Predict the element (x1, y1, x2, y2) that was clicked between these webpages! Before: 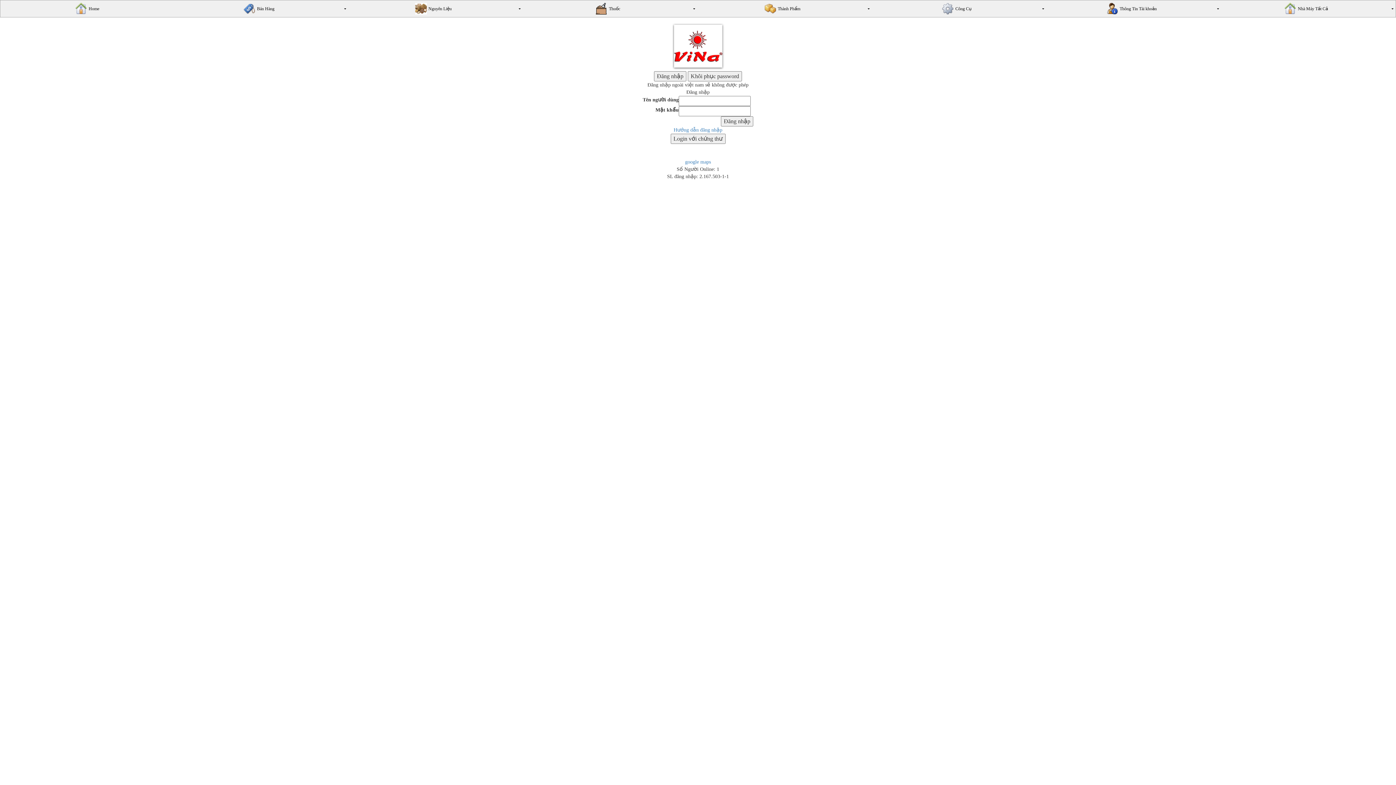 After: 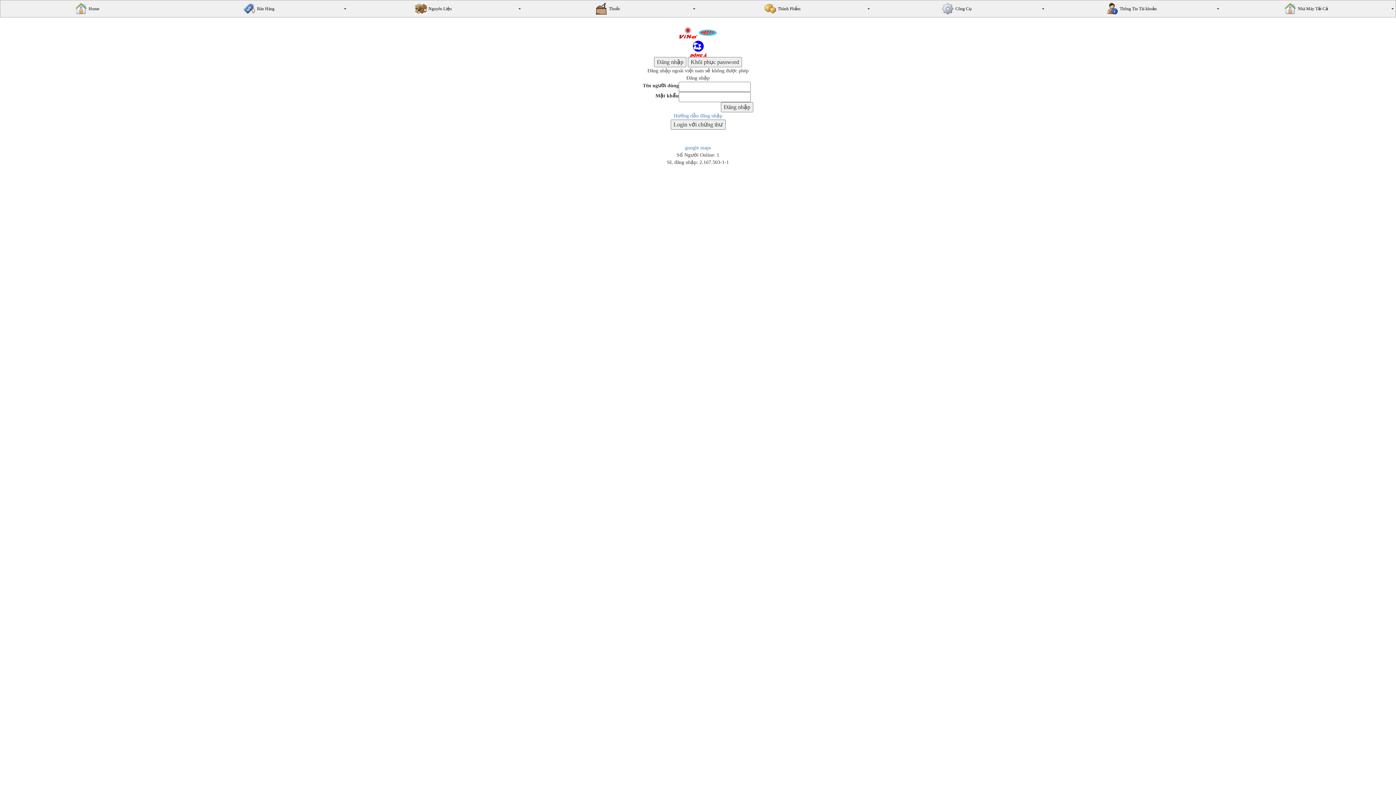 Action: bbox: (1, 1, 173, 16) label: Home